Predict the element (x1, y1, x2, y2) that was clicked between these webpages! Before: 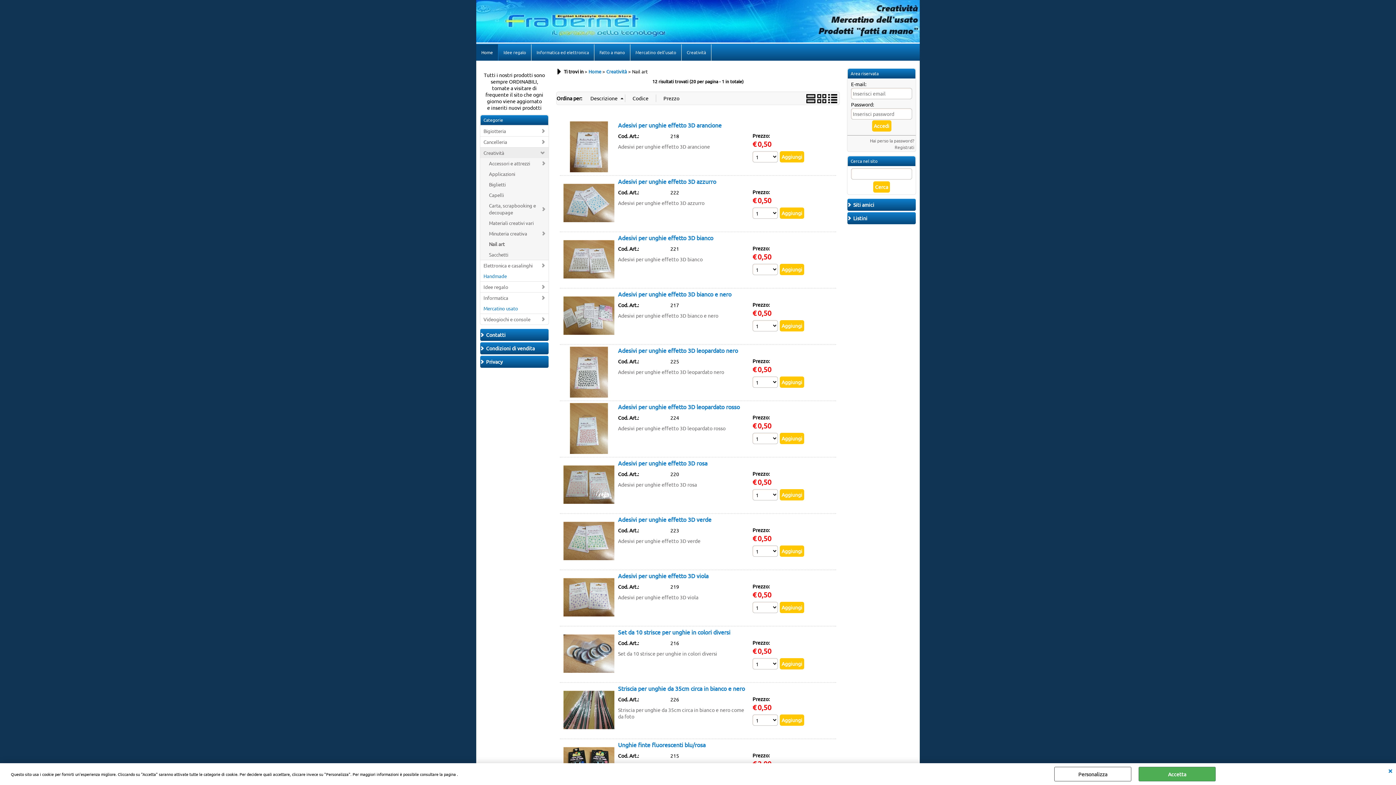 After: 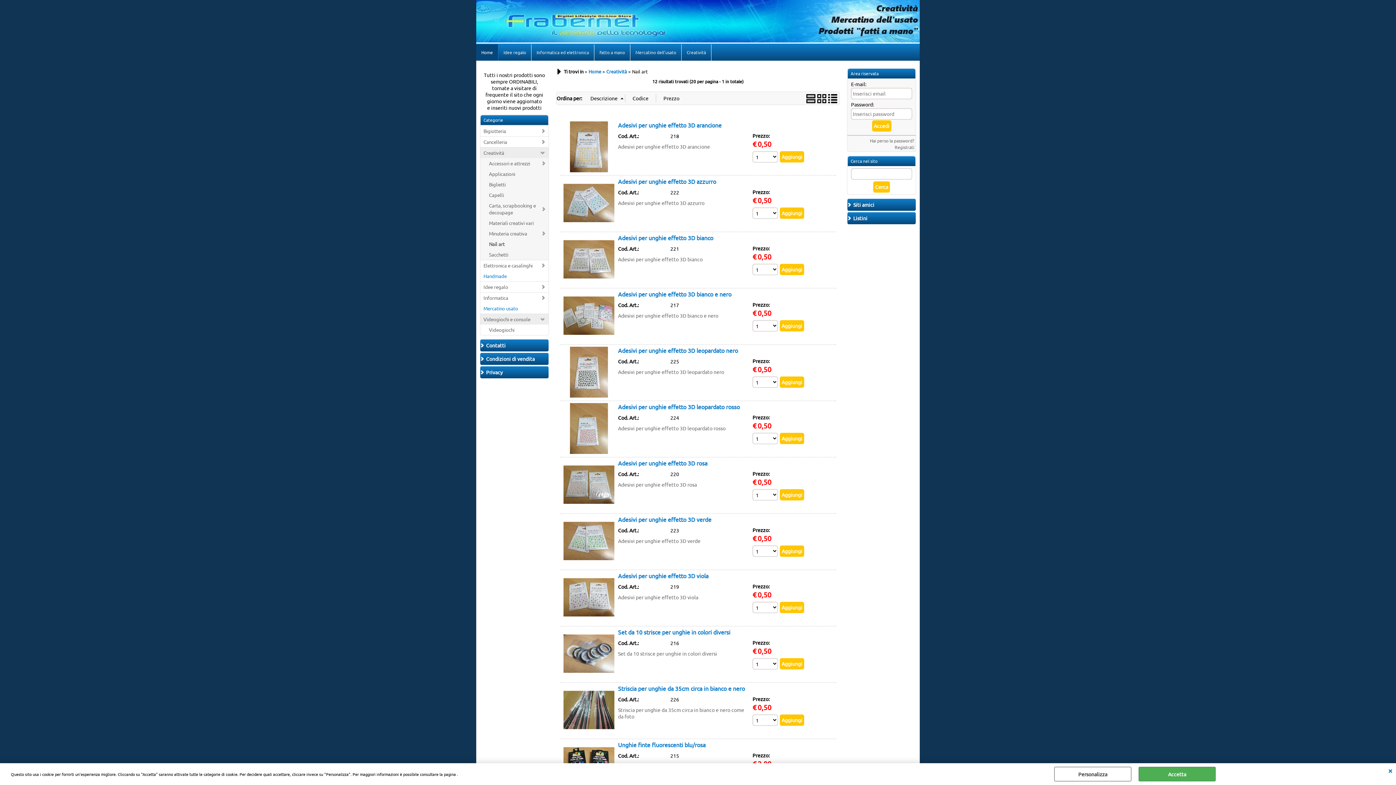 Action: bbox: (480, 314, 548, 324) label: Videogiochi e console